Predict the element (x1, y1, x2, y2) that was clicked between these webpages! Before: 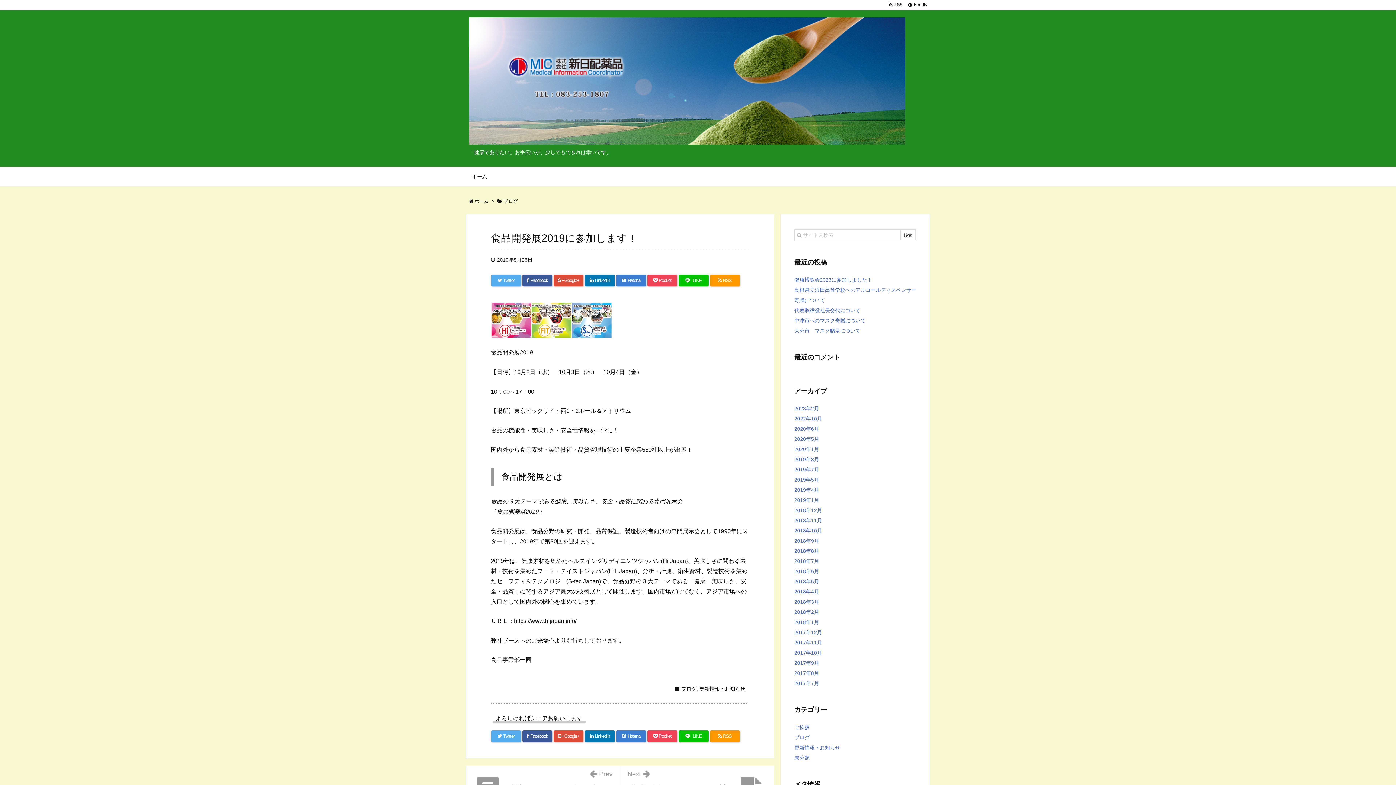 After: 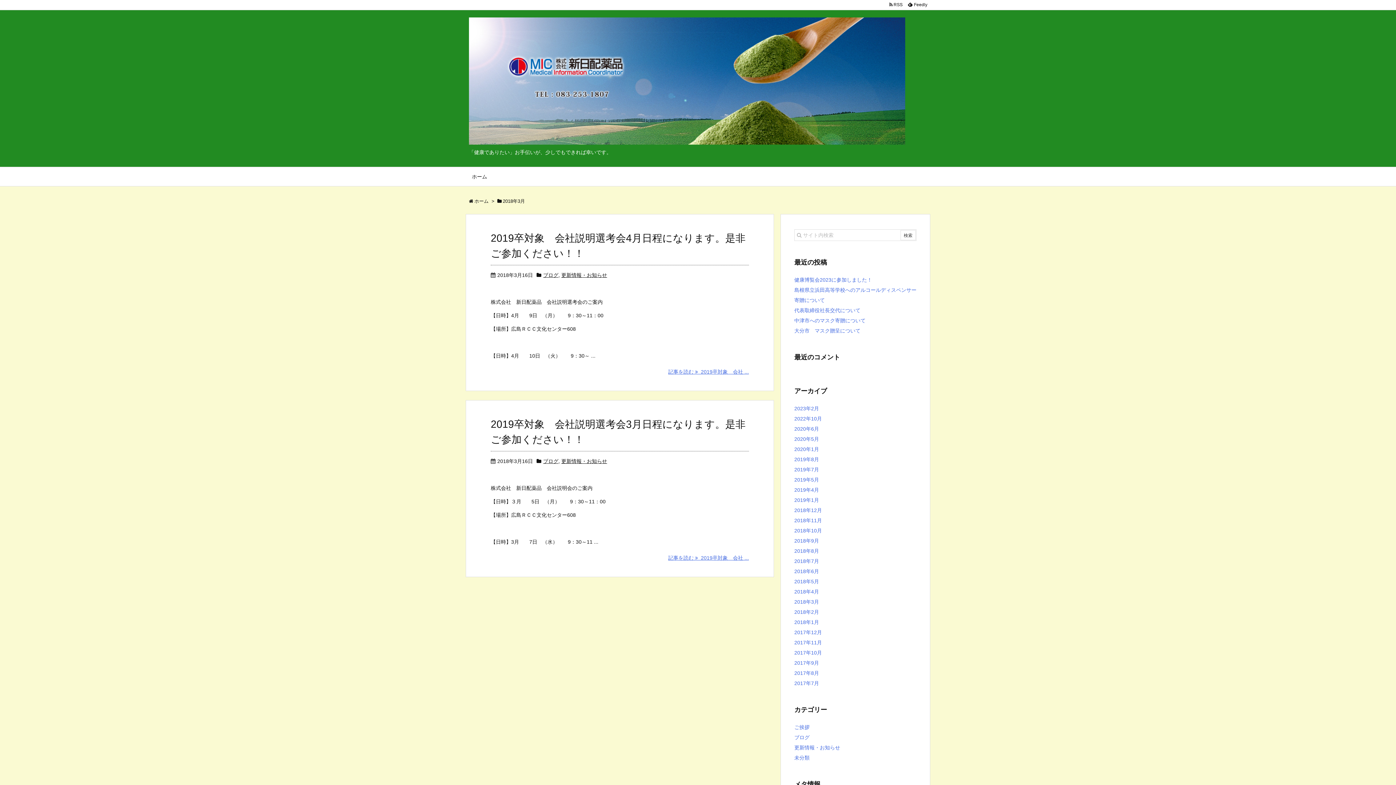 Action: label: 2018年3月 bbox: (794, 599, 819, 605)